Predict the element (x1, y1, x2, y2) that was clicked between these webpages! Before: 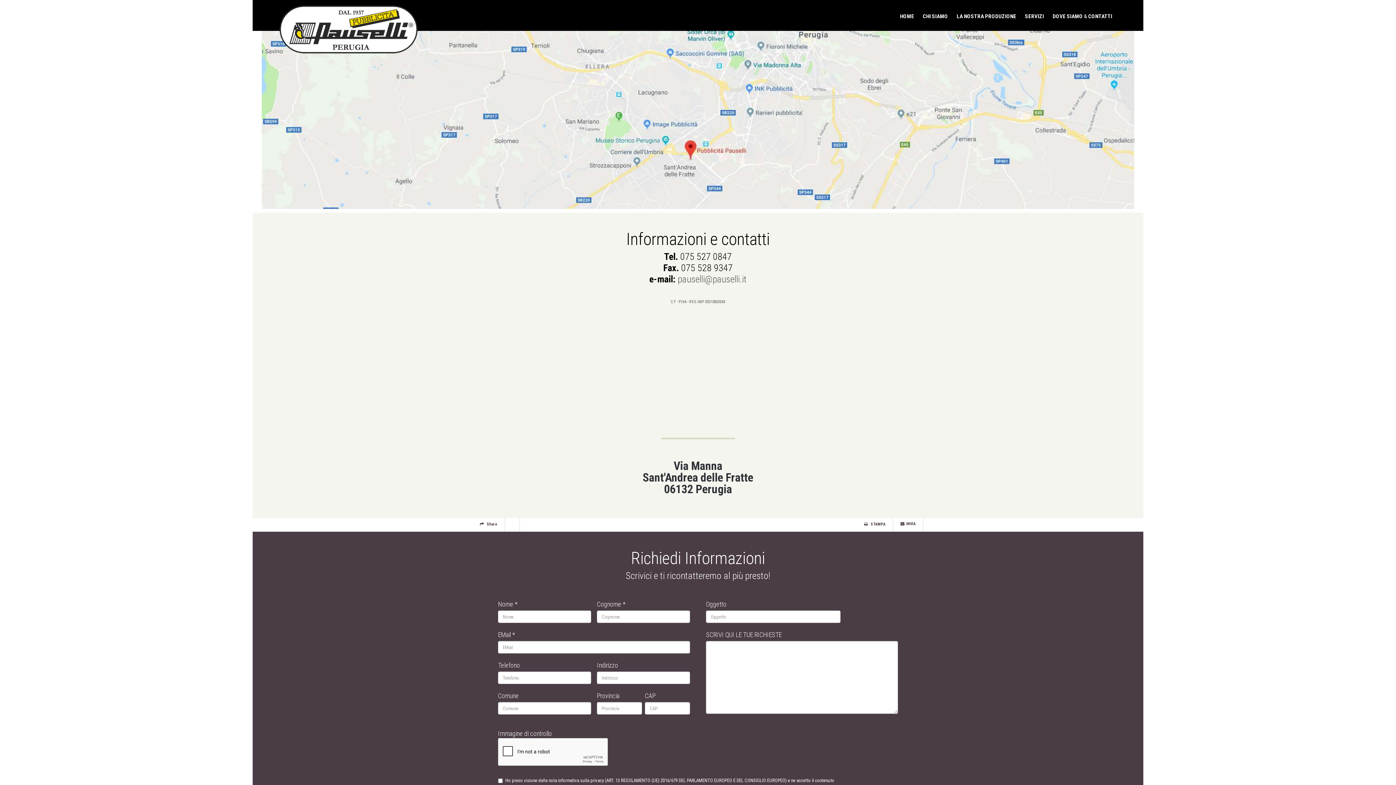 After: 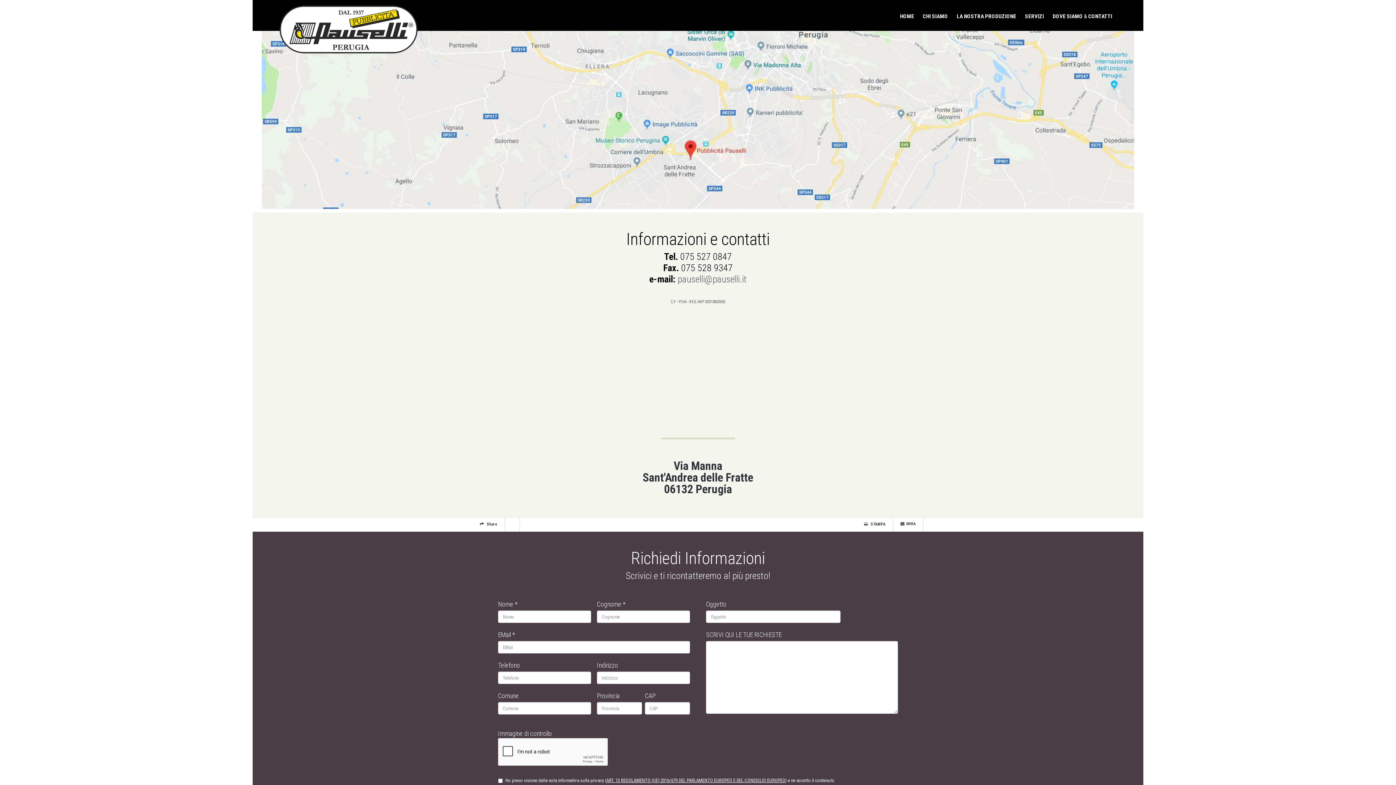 Action: bbox: (606, 778, 785, 783) label: ART. 13 REGOLAMENTO (UE) 2016/679 DEL PARLAMENTO EUROPEO E DEL CONSIGLIO EUROPEO